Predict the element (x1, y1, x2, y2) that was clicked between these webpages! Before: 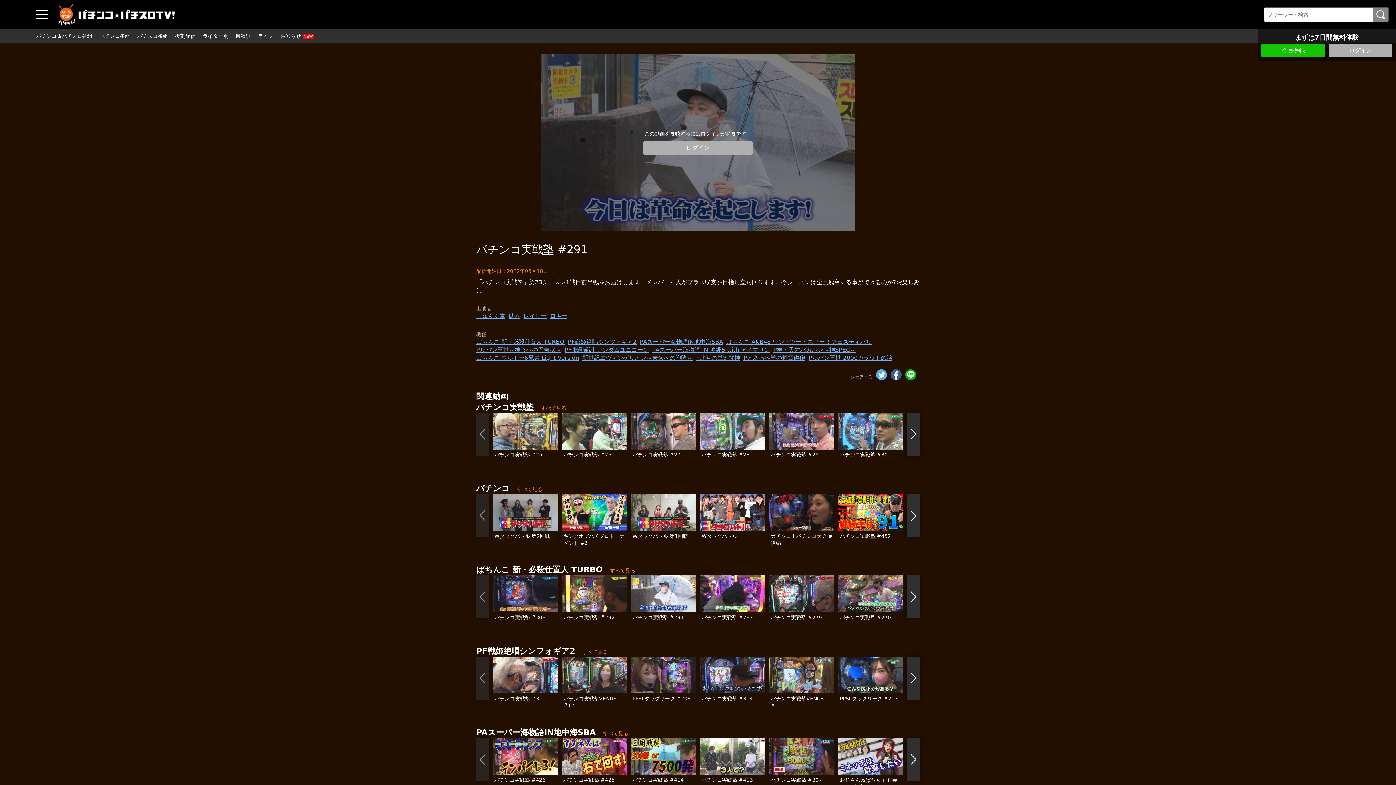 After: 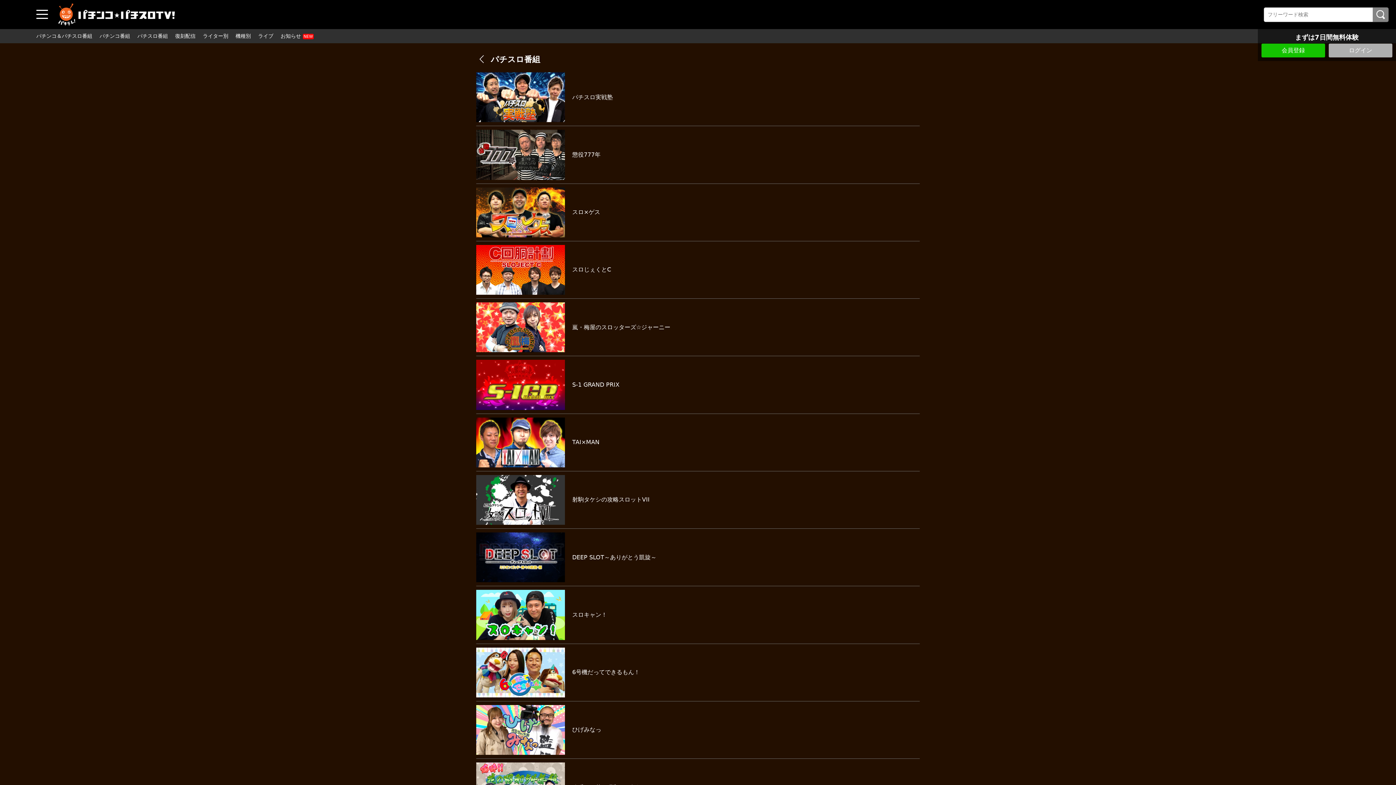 Action: bbox: (137, 30, 168, 41) label: パチスロ番組